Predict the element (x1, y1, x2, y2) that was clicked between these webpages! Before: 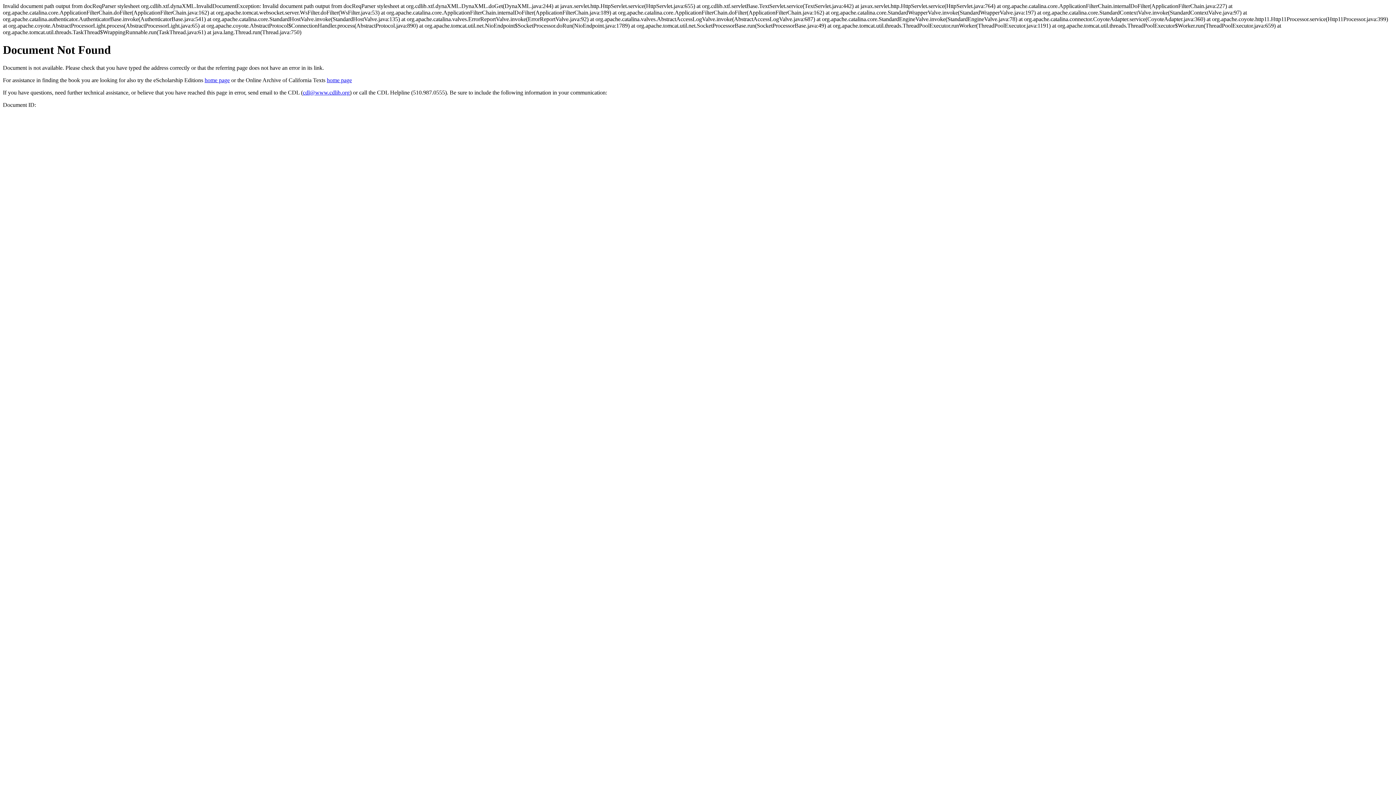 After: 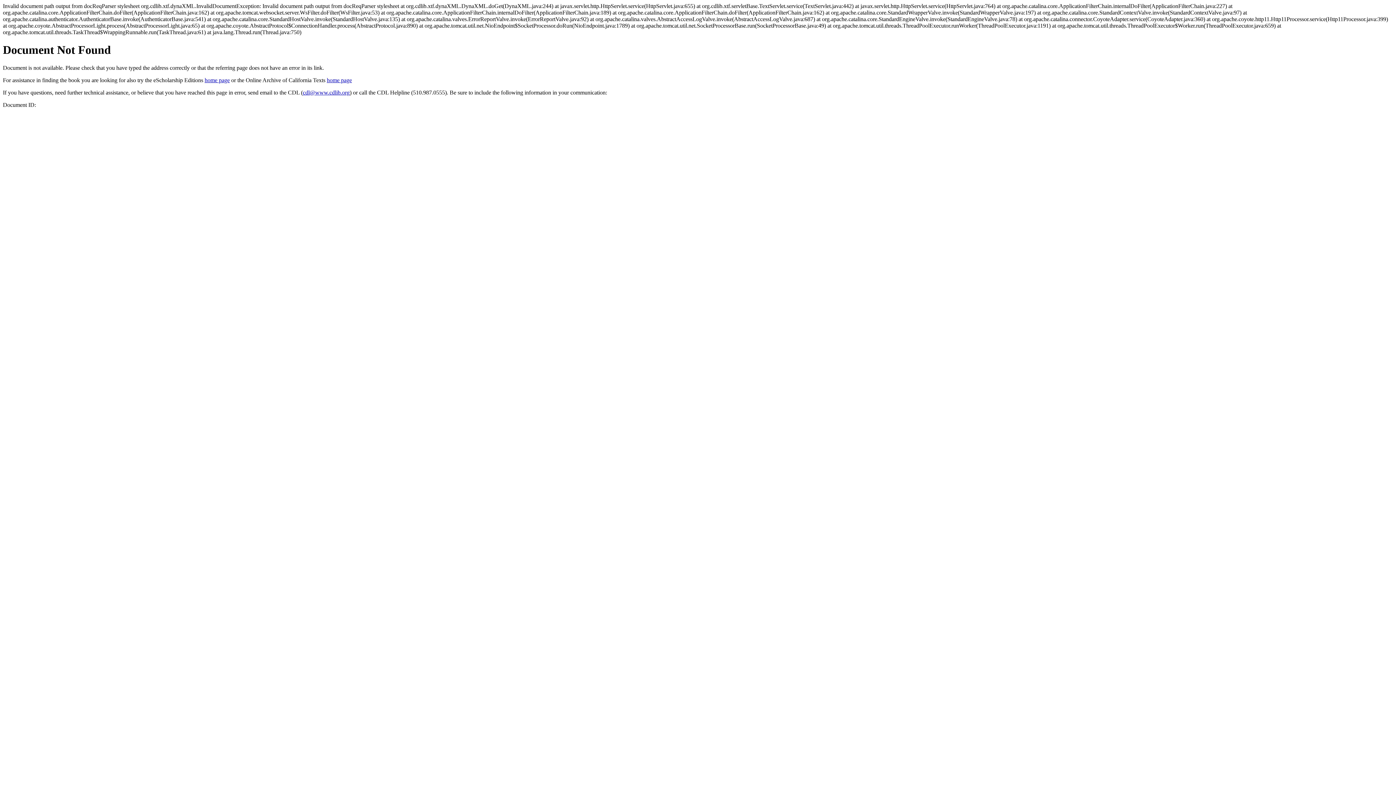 Action: label: cdl@www.cdlib.org bbox: (302, 89, 349, 95)